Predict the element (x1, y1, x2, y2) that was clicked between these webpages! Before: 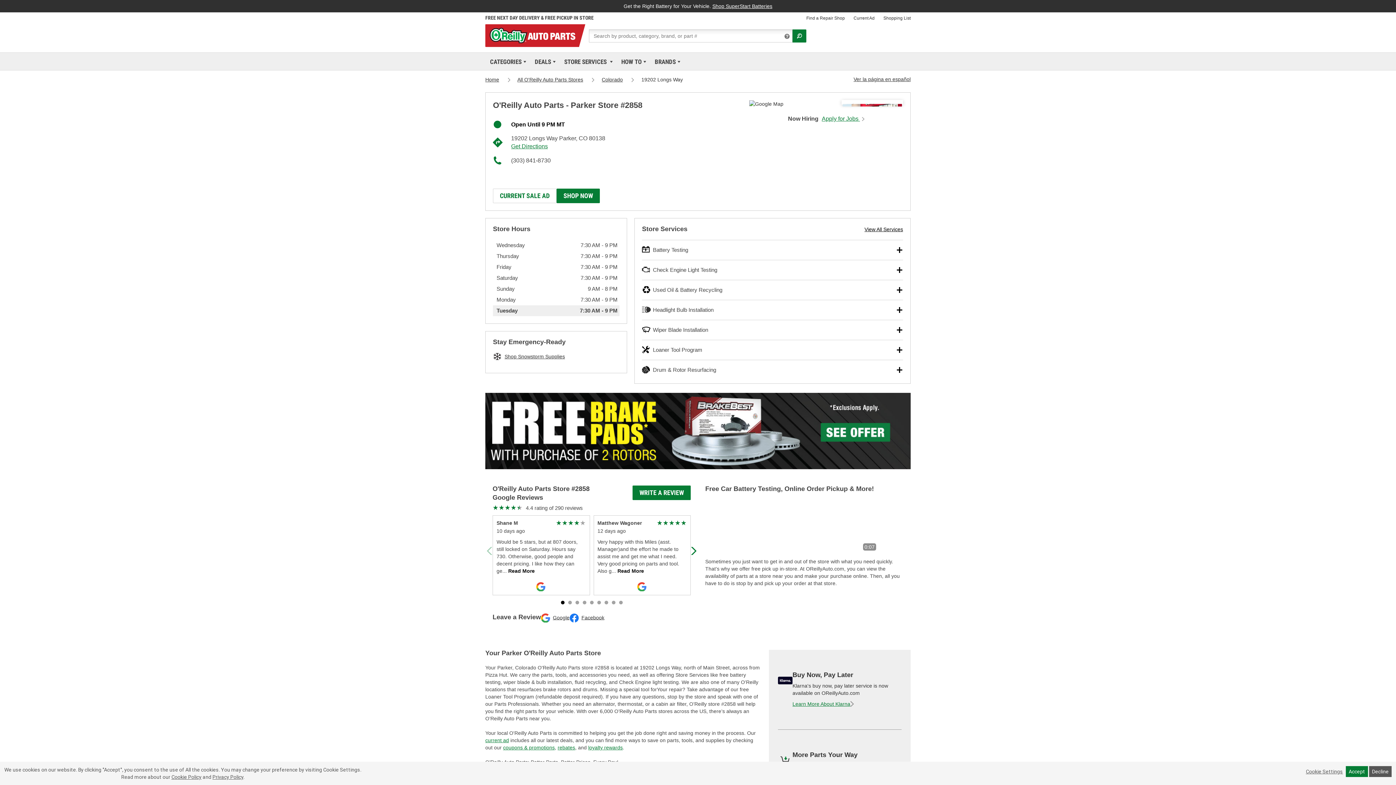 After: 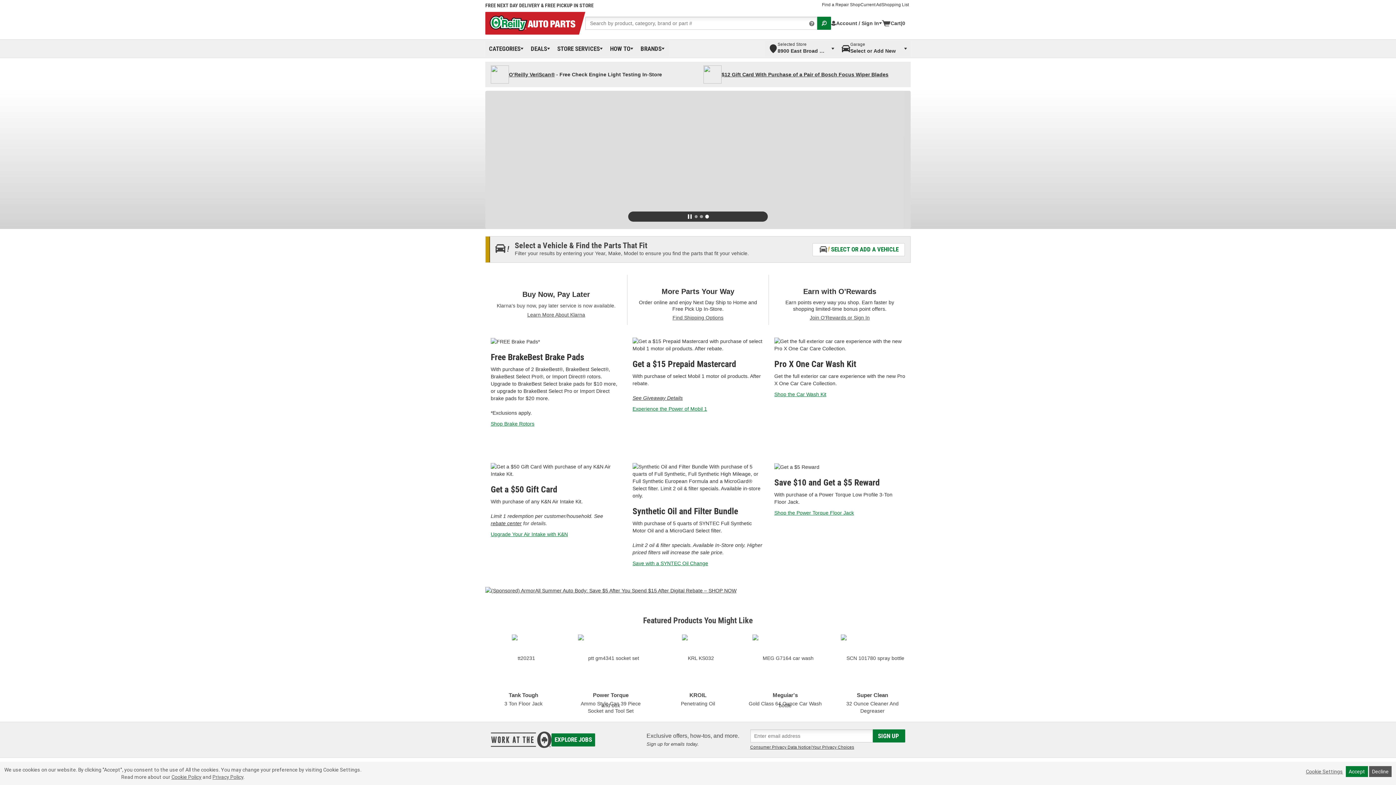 Action: label: Home bbox: (485, 76, 499, 82)